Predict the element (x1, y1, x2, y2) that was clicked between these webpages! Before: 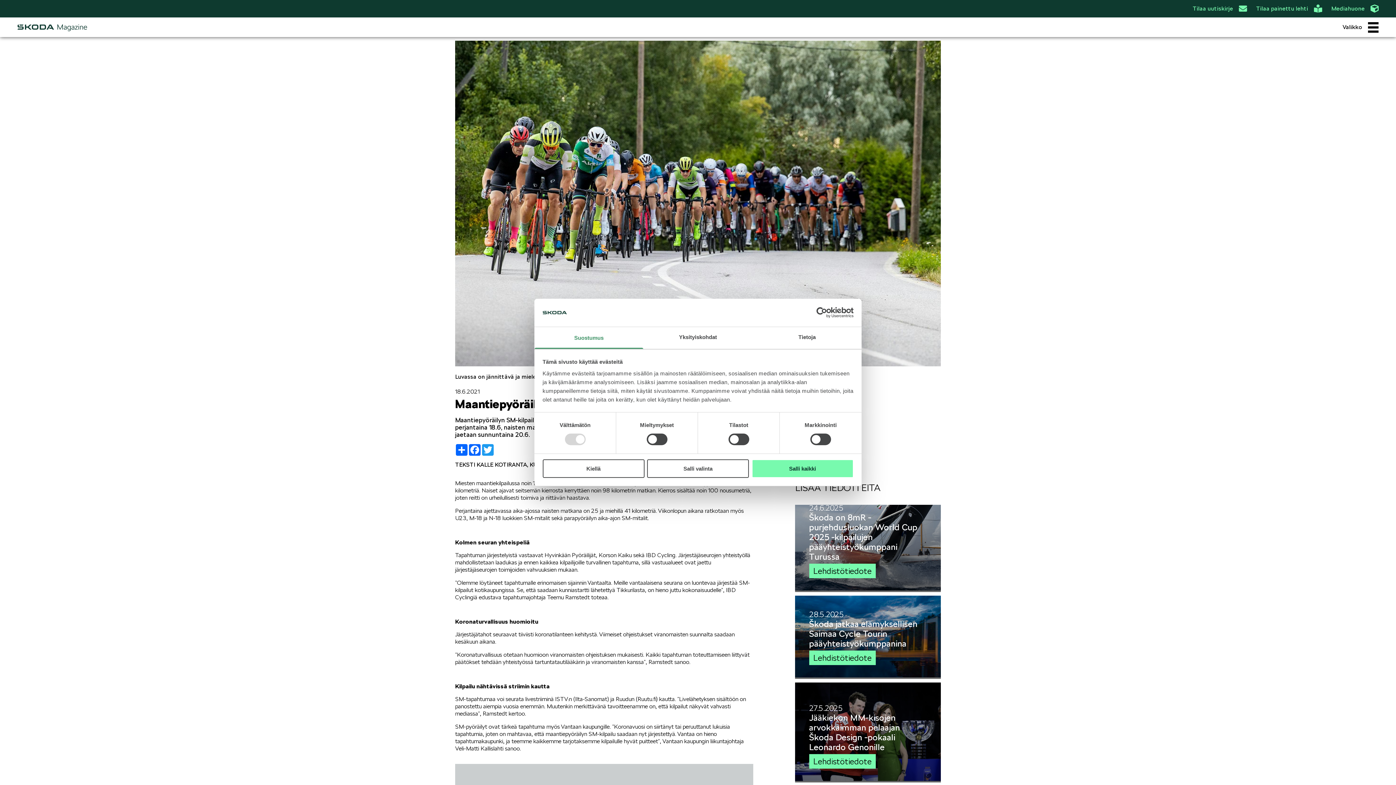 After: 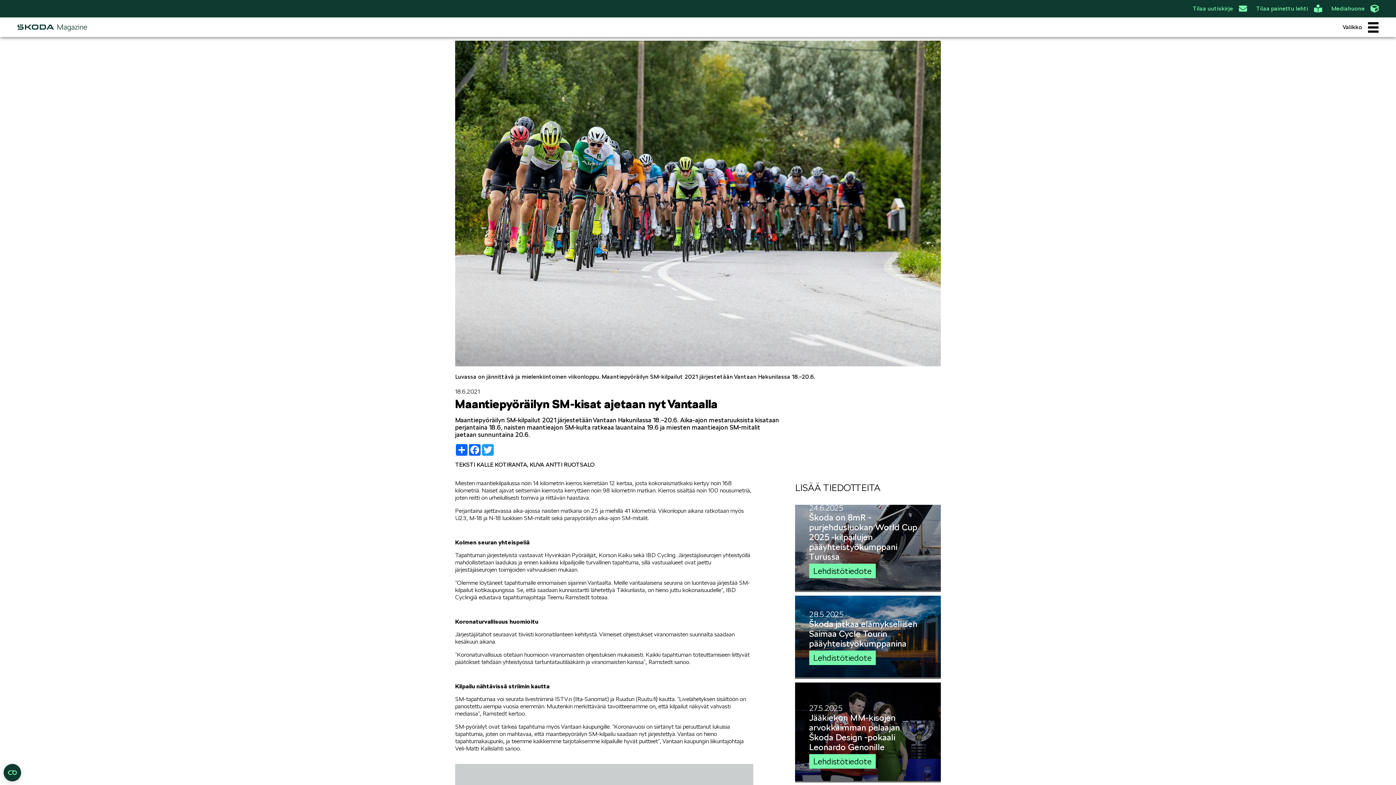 Action: label: Salli valinta bbox: (647, 459, 749, 478)